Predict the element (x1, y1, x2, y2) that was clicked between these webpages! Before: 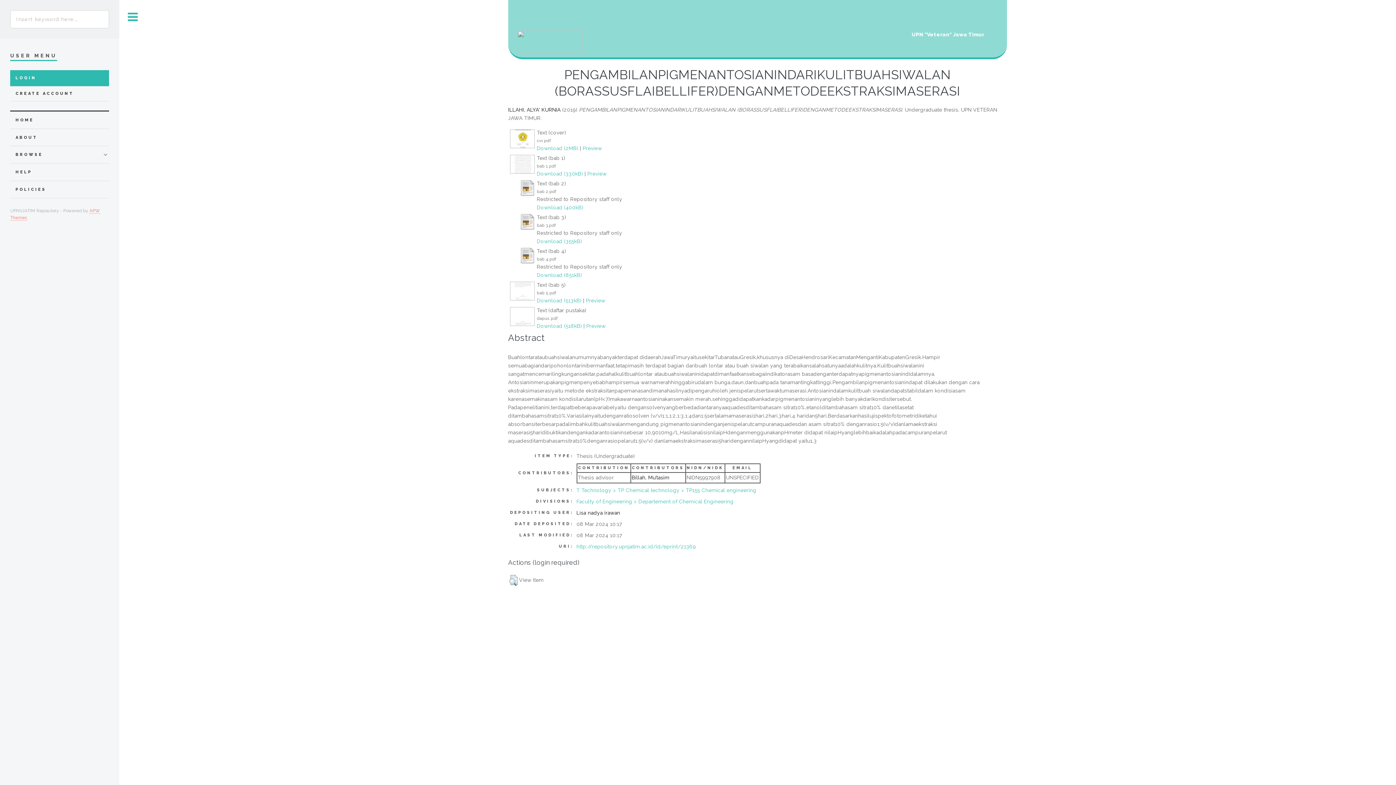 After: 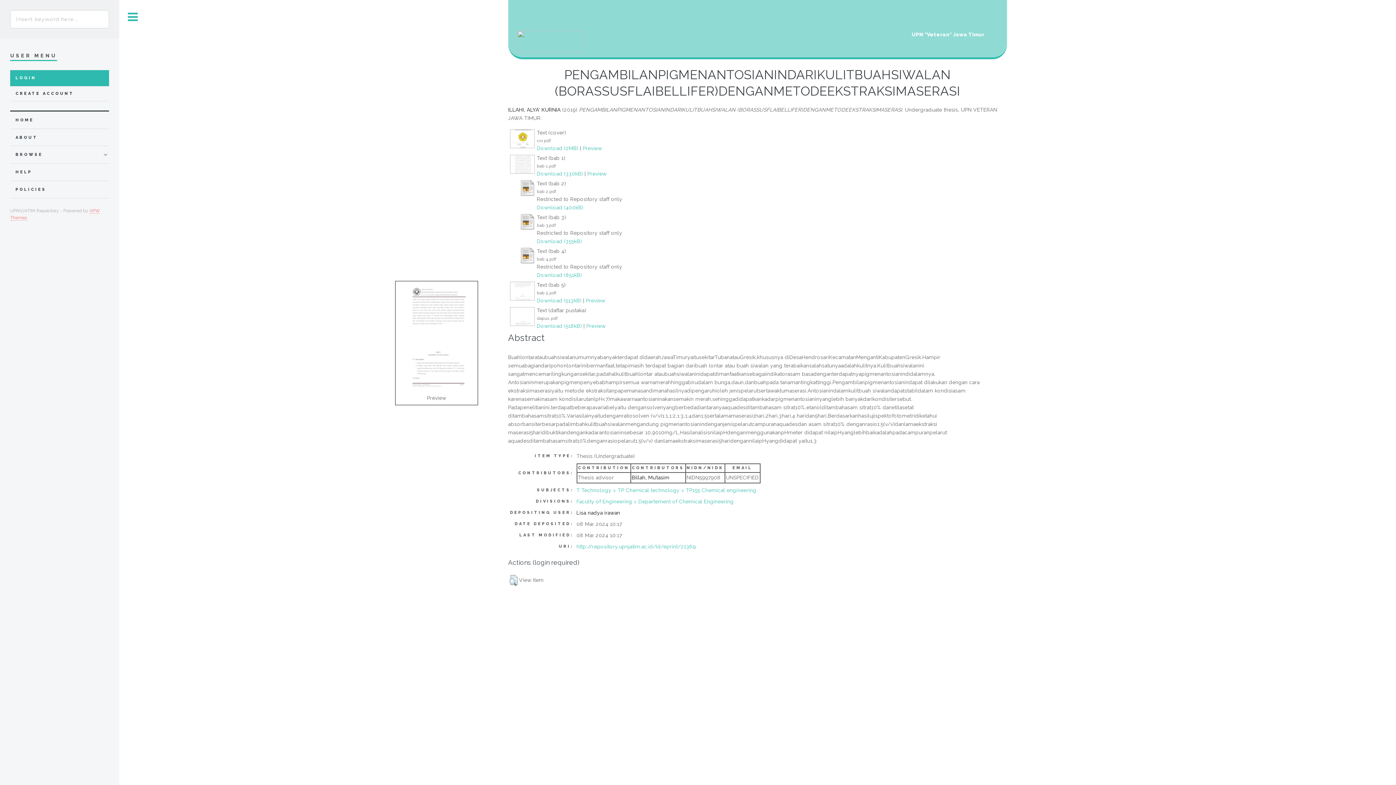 Action: bbox: (509, 296, 535, 302)